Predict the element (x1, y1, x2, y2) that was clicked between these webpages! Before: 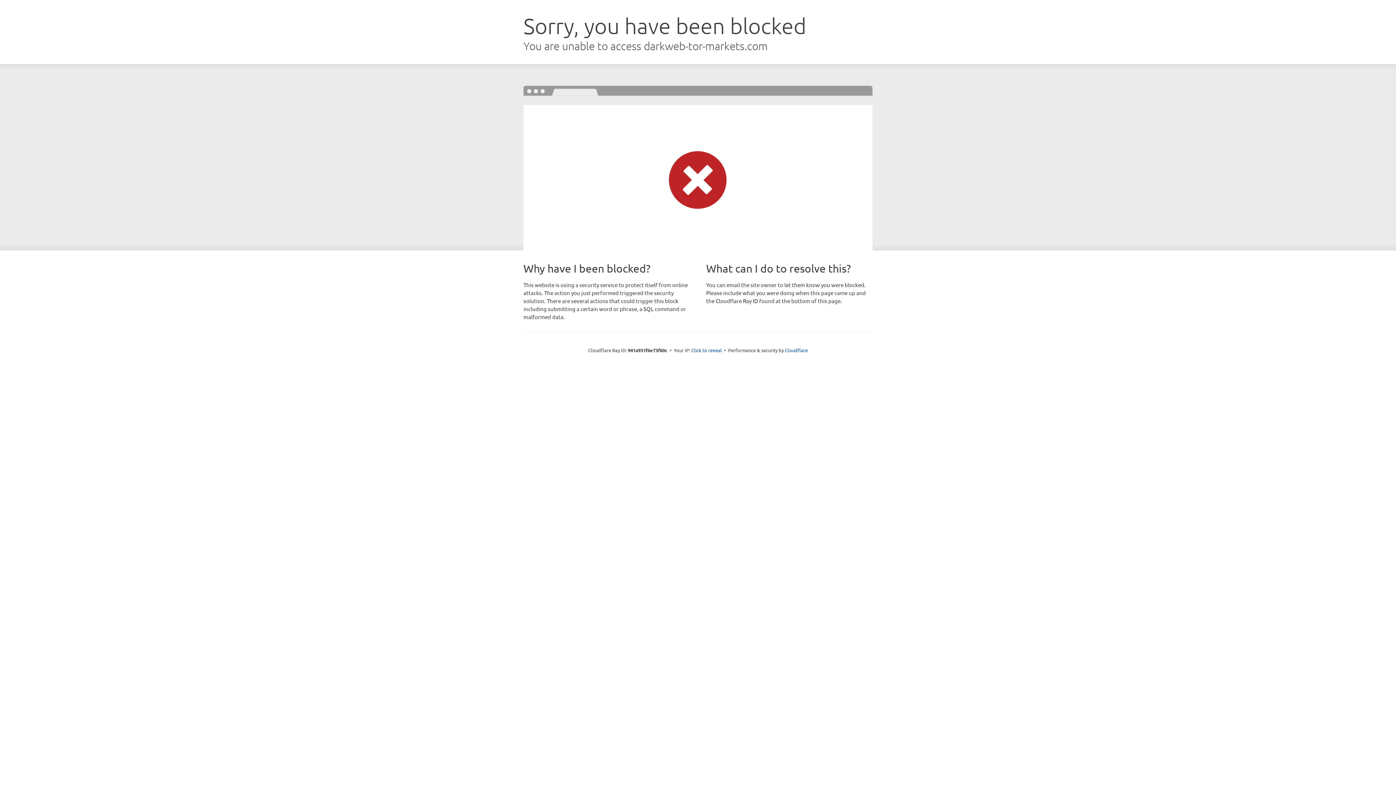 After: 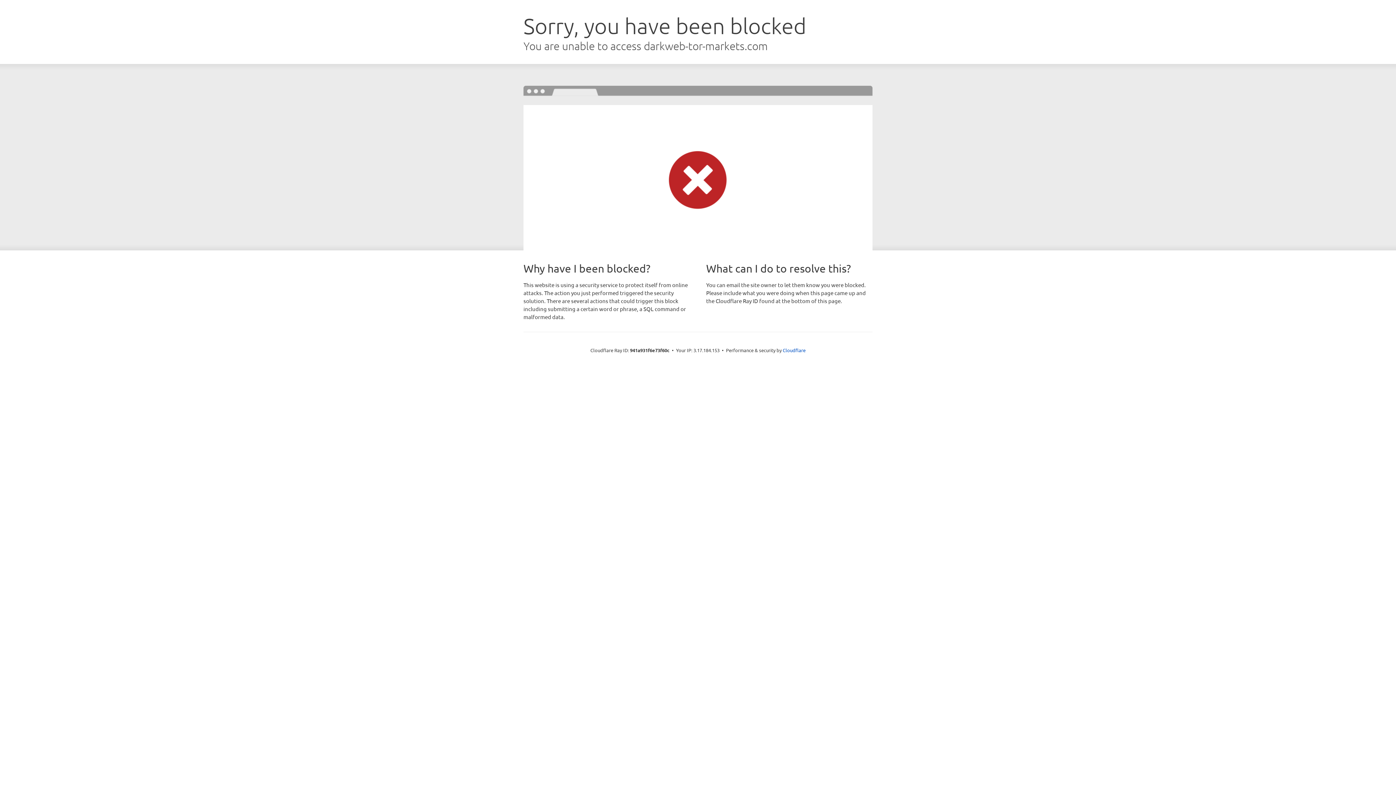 Action: label: Click to reveal bbox: (691, 346, 722, 353)